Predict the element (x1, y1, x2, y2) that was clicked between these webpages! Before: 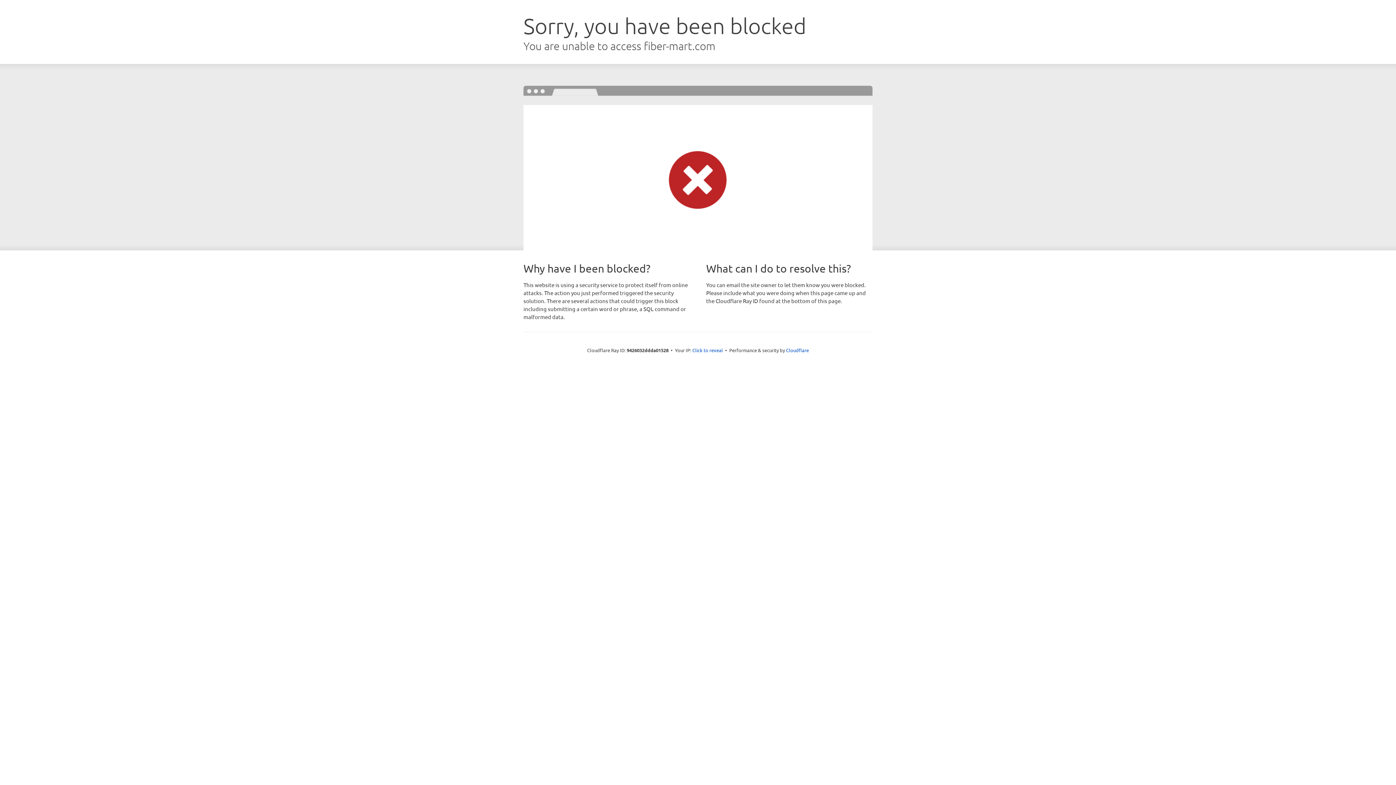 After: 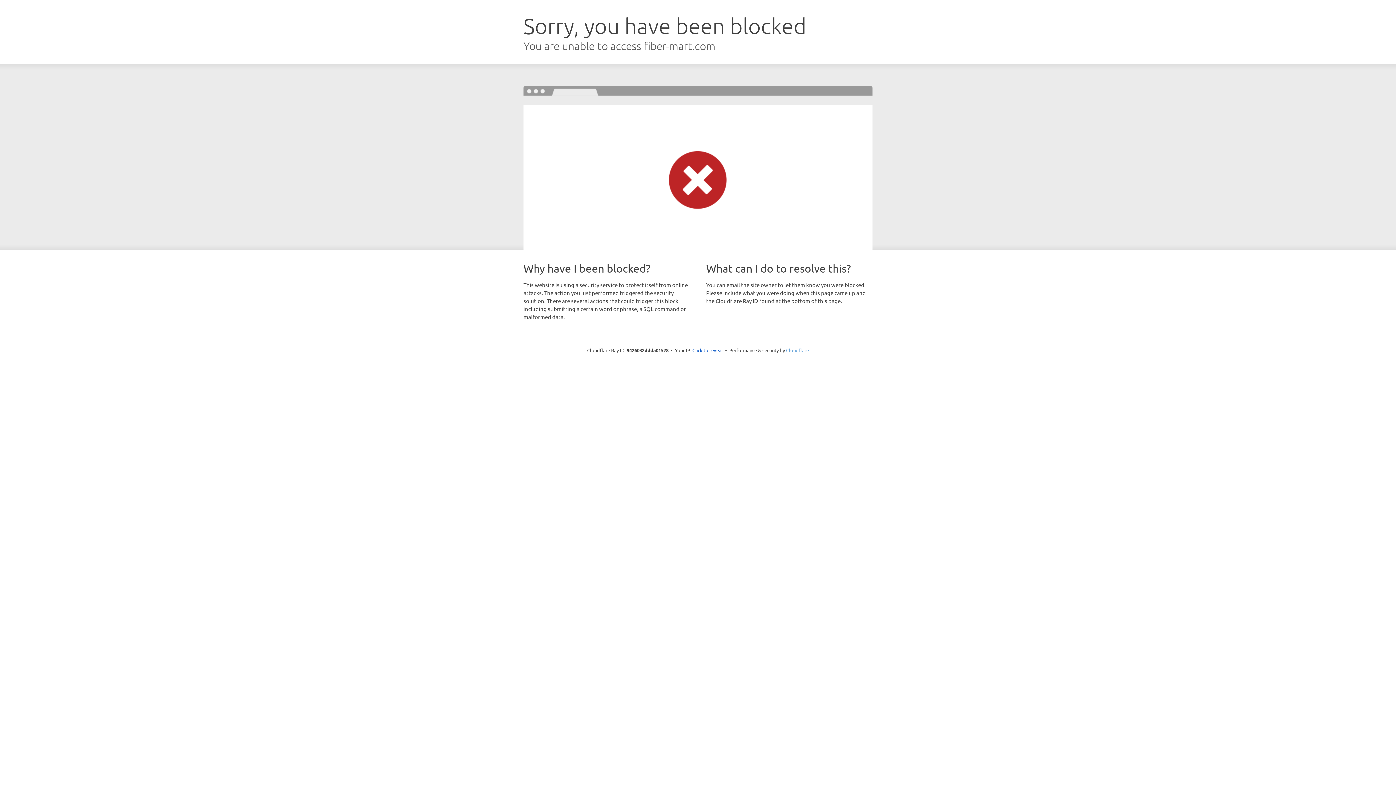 Action: label: Cloudflare bbox: (786, 347, 809, 353)